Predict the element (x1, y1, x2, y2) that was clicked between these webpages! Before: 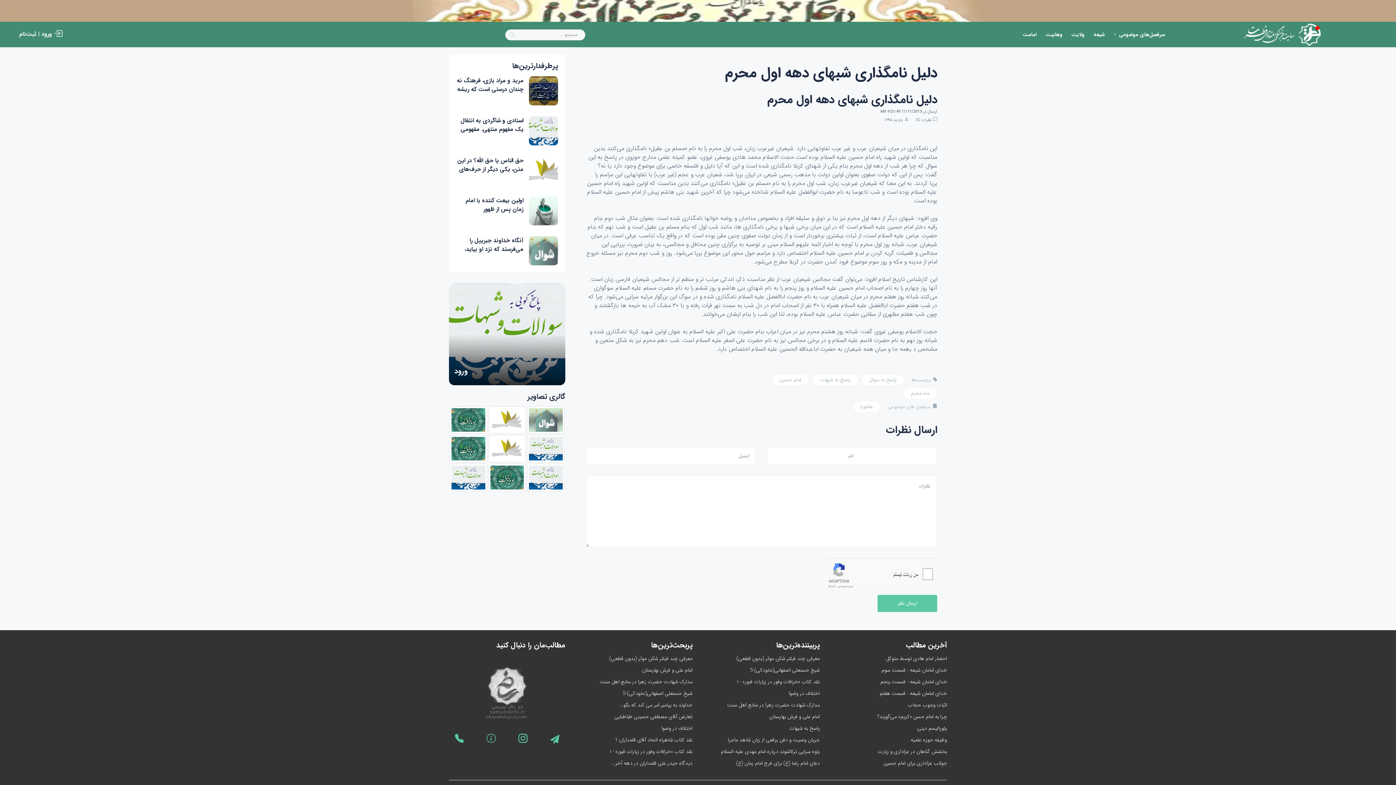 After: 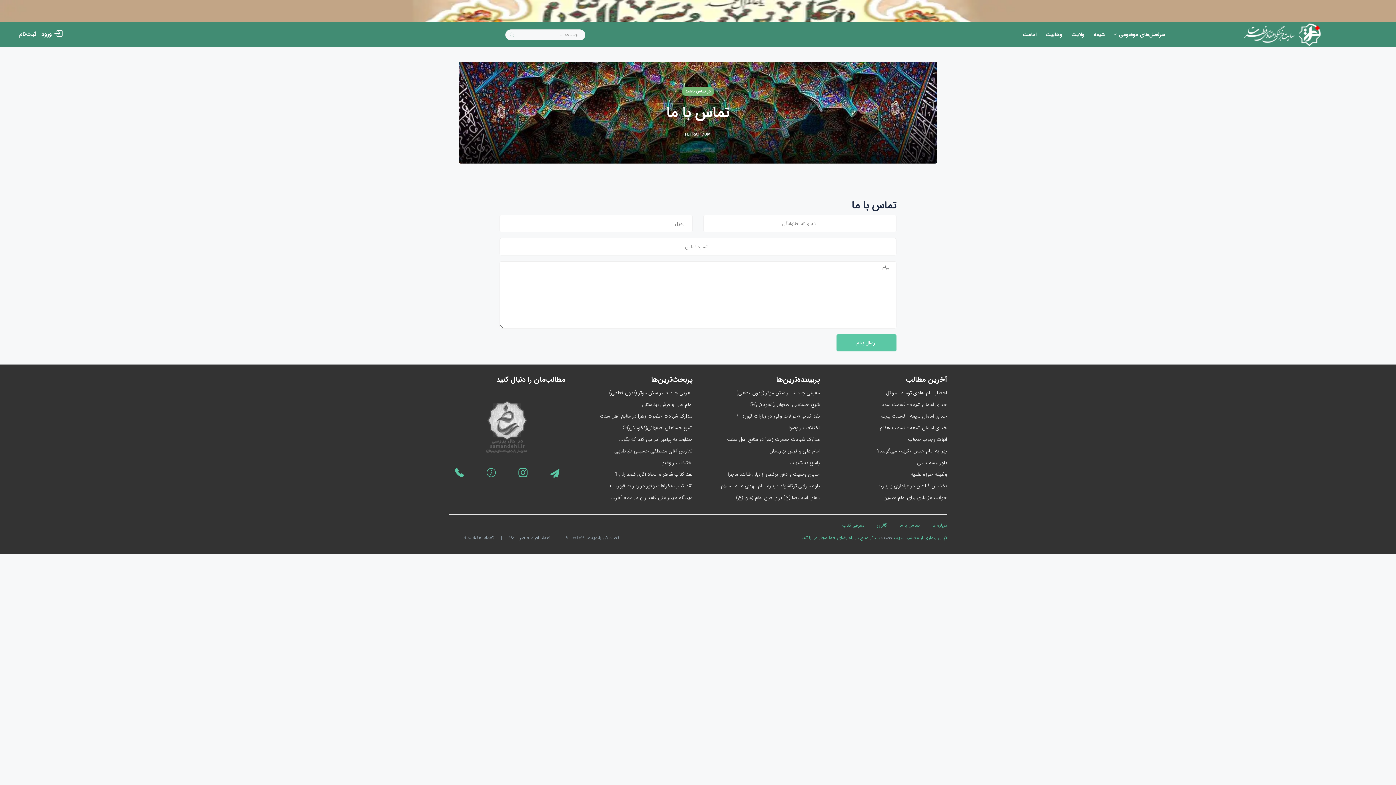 Action: bbox: (443, 732, 475, 746)